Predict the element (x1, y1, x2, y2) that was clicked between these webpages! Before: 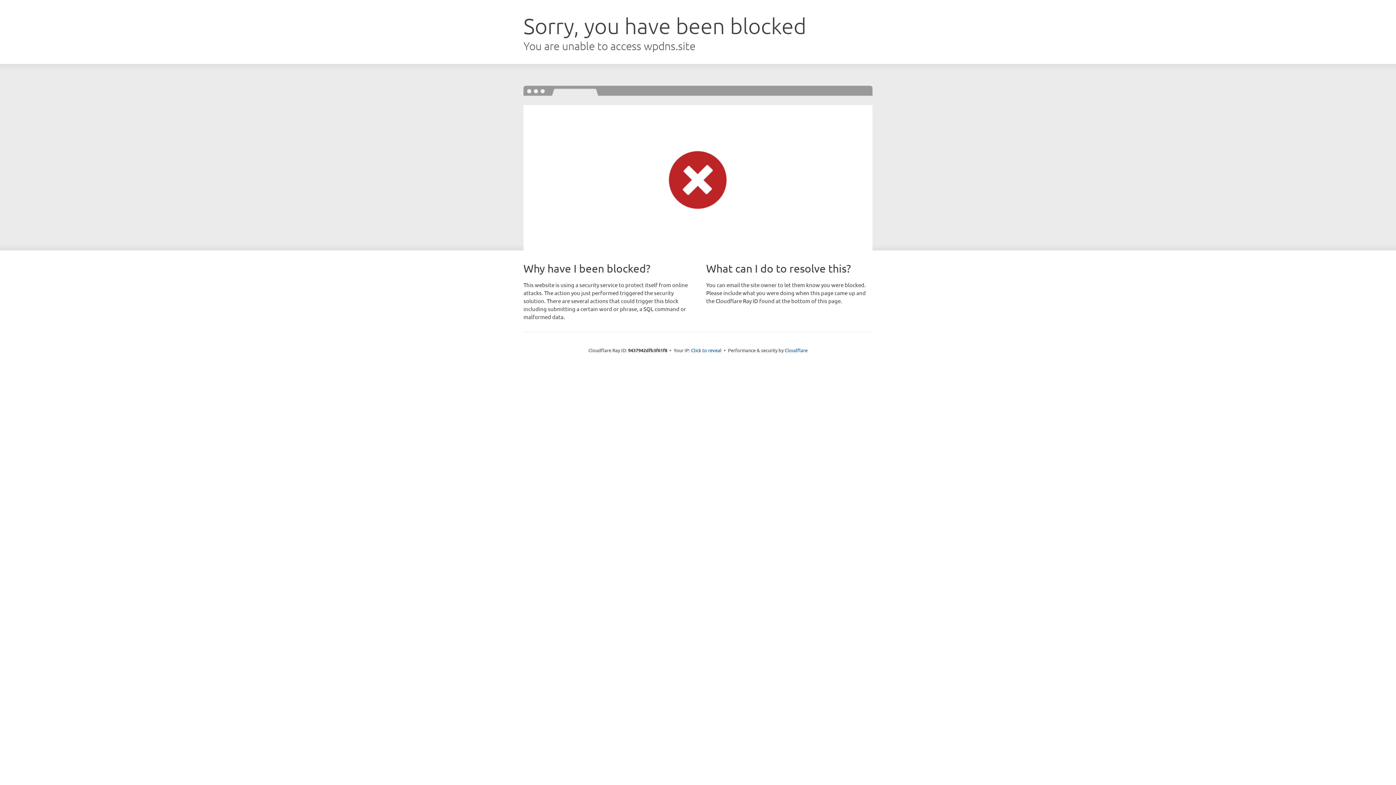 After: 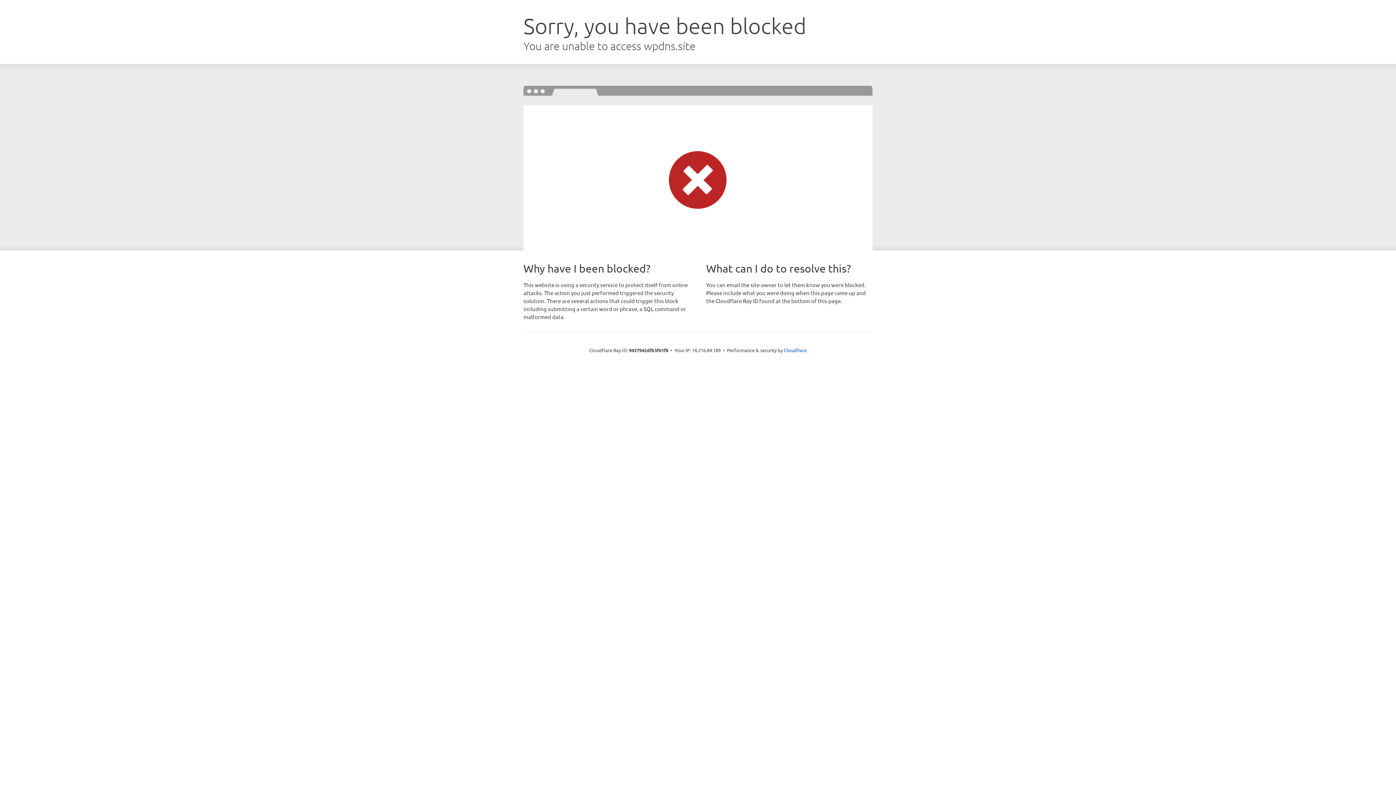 Action: bbox: (691, 346, 721, 353) label: Click to reveal